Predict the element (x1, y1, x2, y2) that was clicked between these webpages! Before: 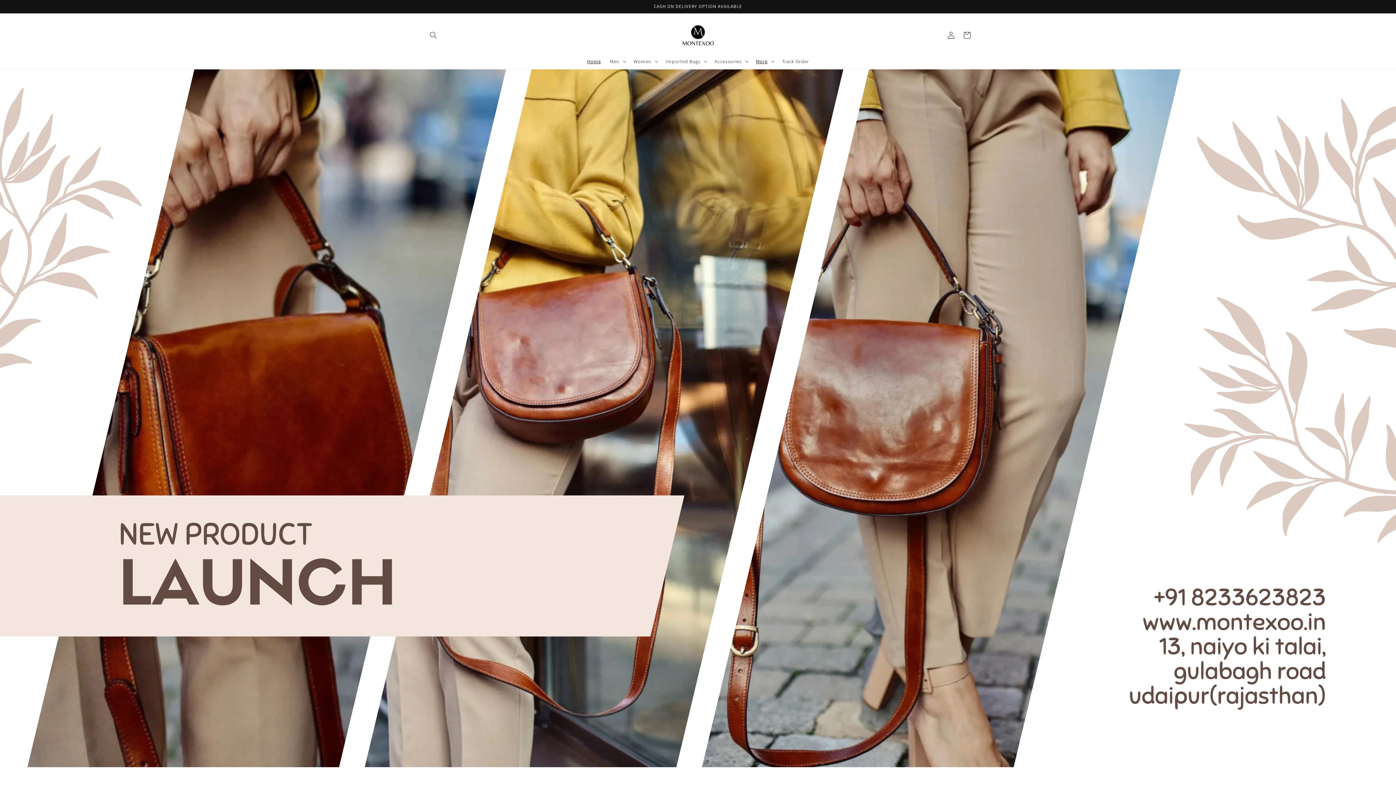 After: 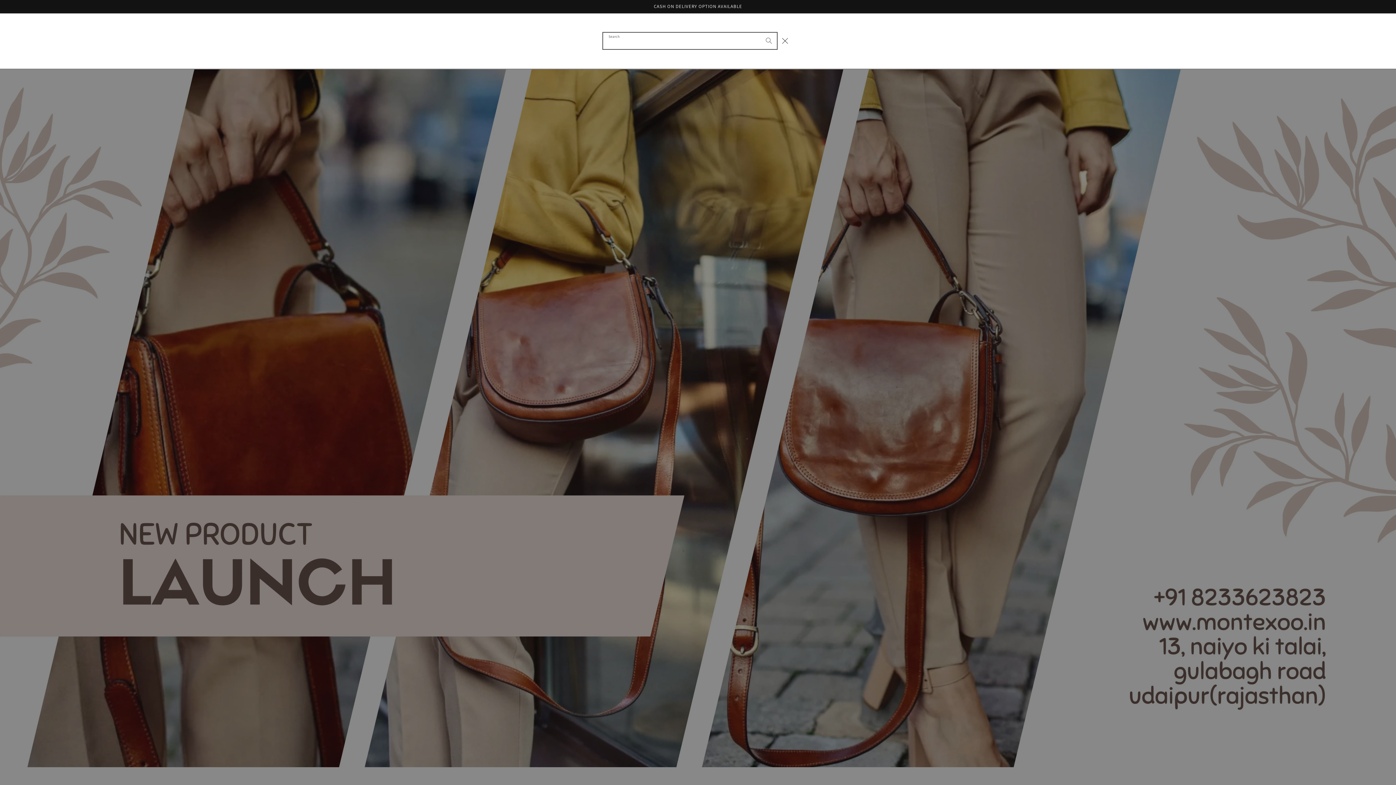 Action: label: Search bbox: (425, 27, 441, 43)